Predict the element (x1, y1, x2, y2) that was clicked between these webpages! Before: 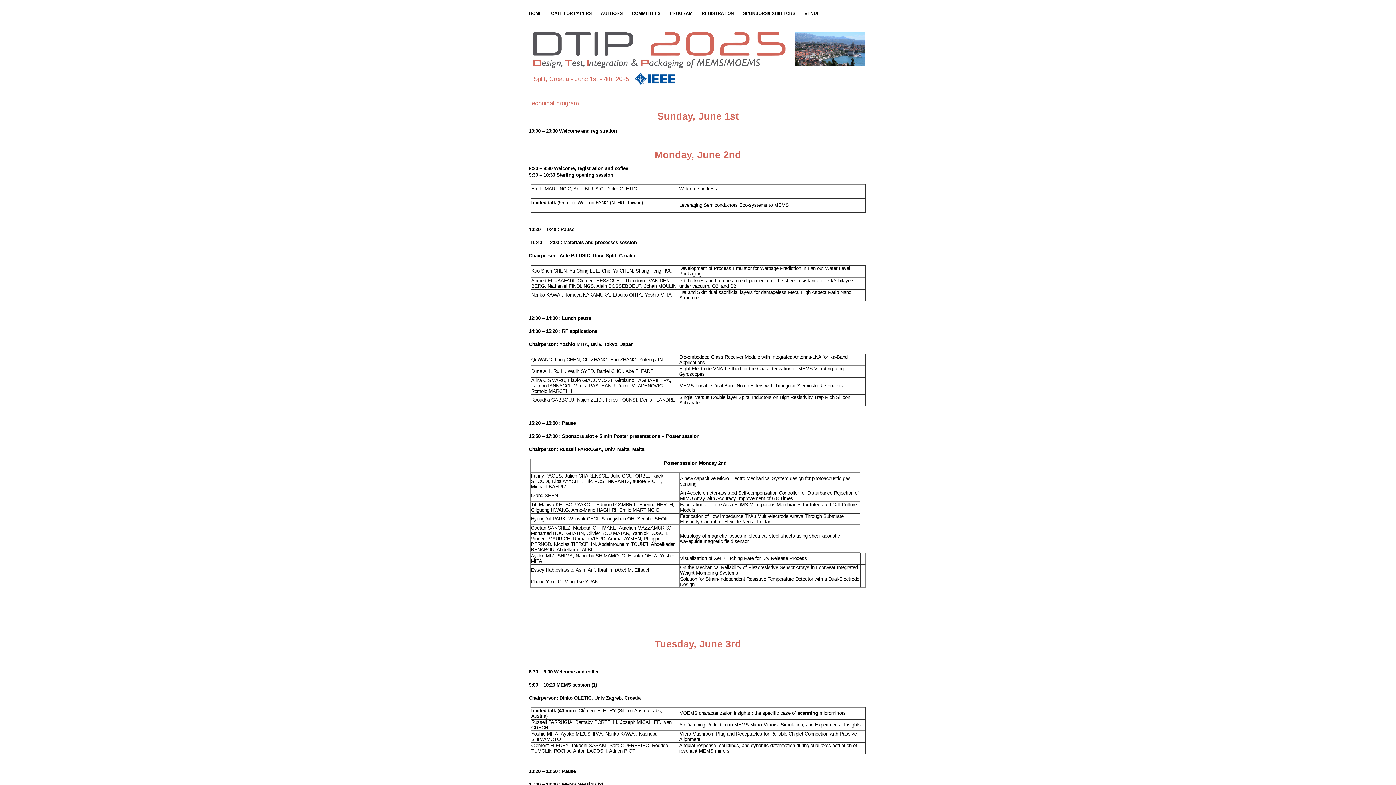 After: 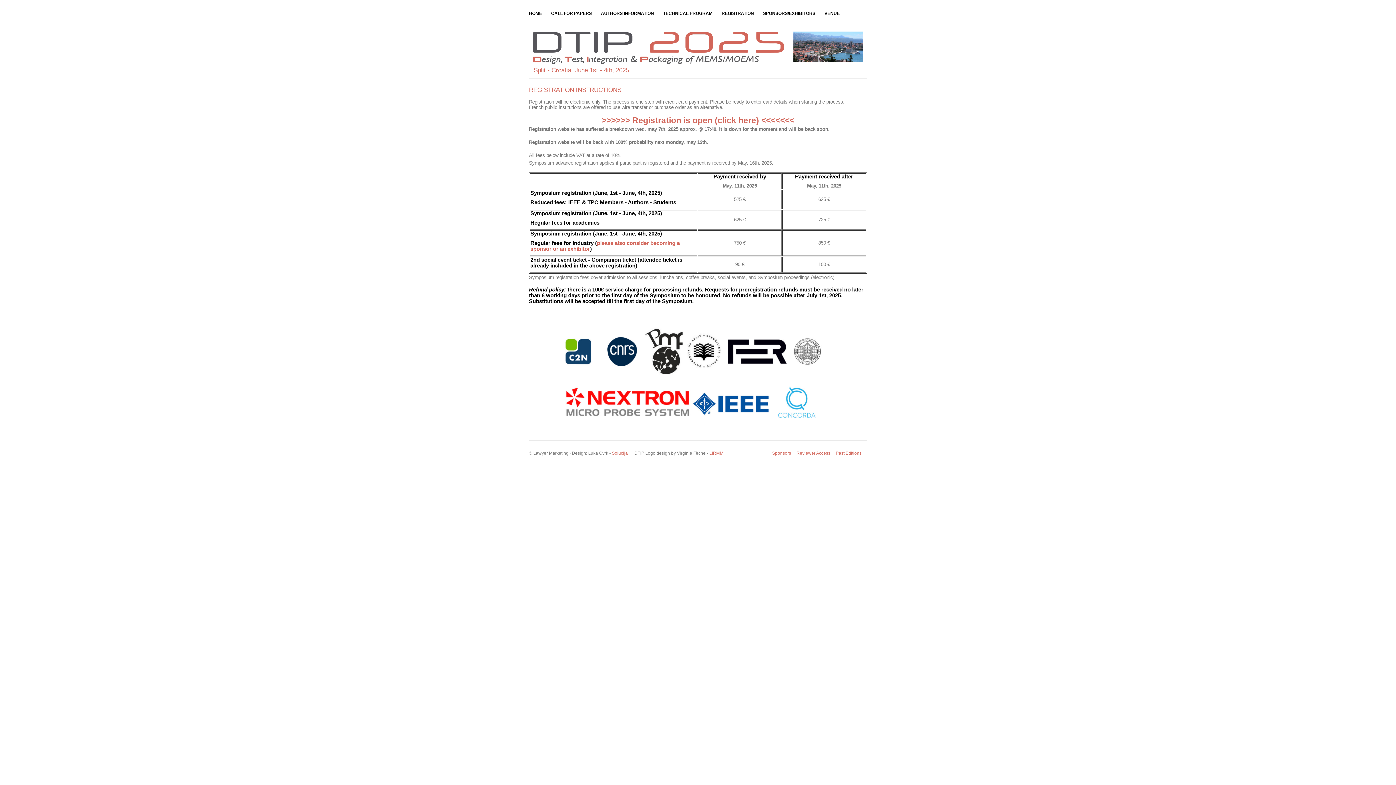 Action: label: REGISTRATION bbox: (701, 10, 734, 16)